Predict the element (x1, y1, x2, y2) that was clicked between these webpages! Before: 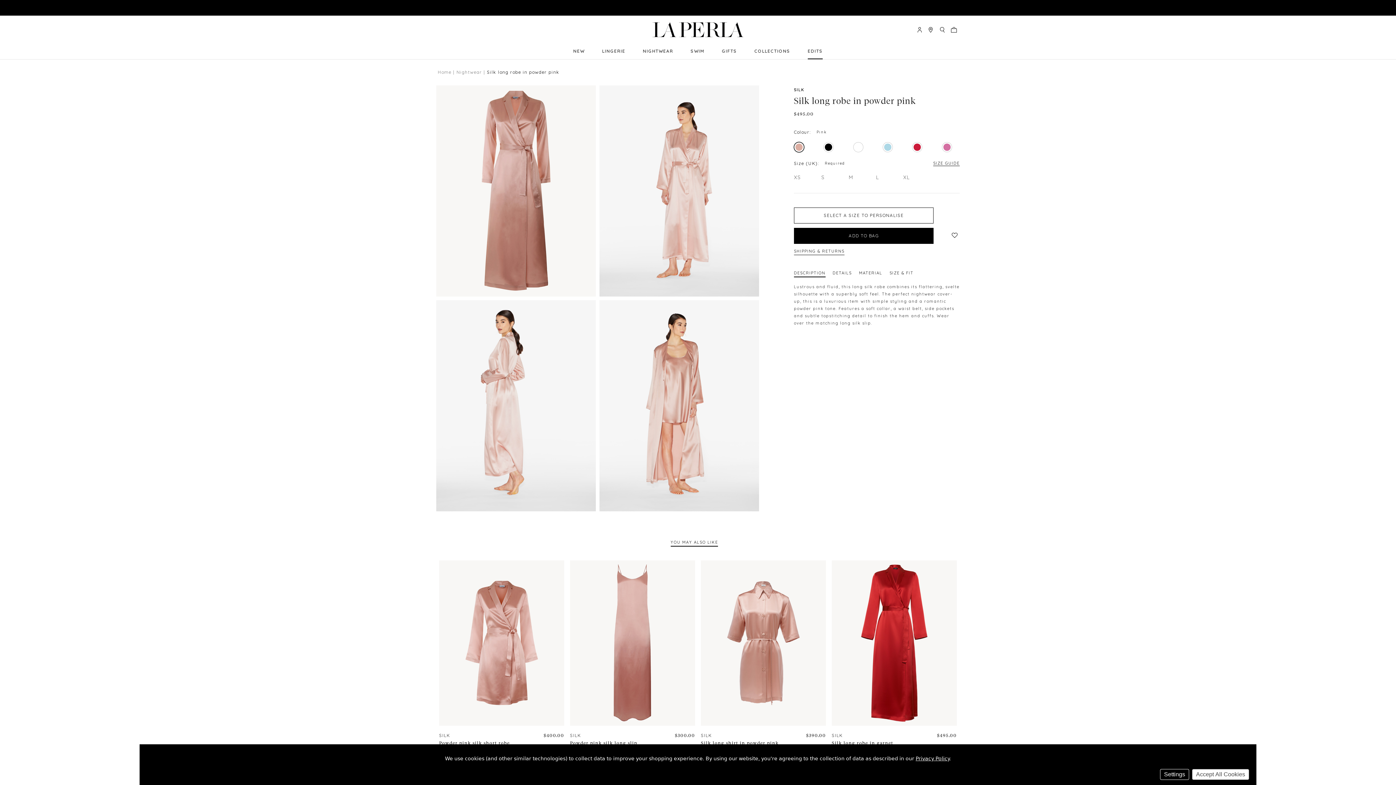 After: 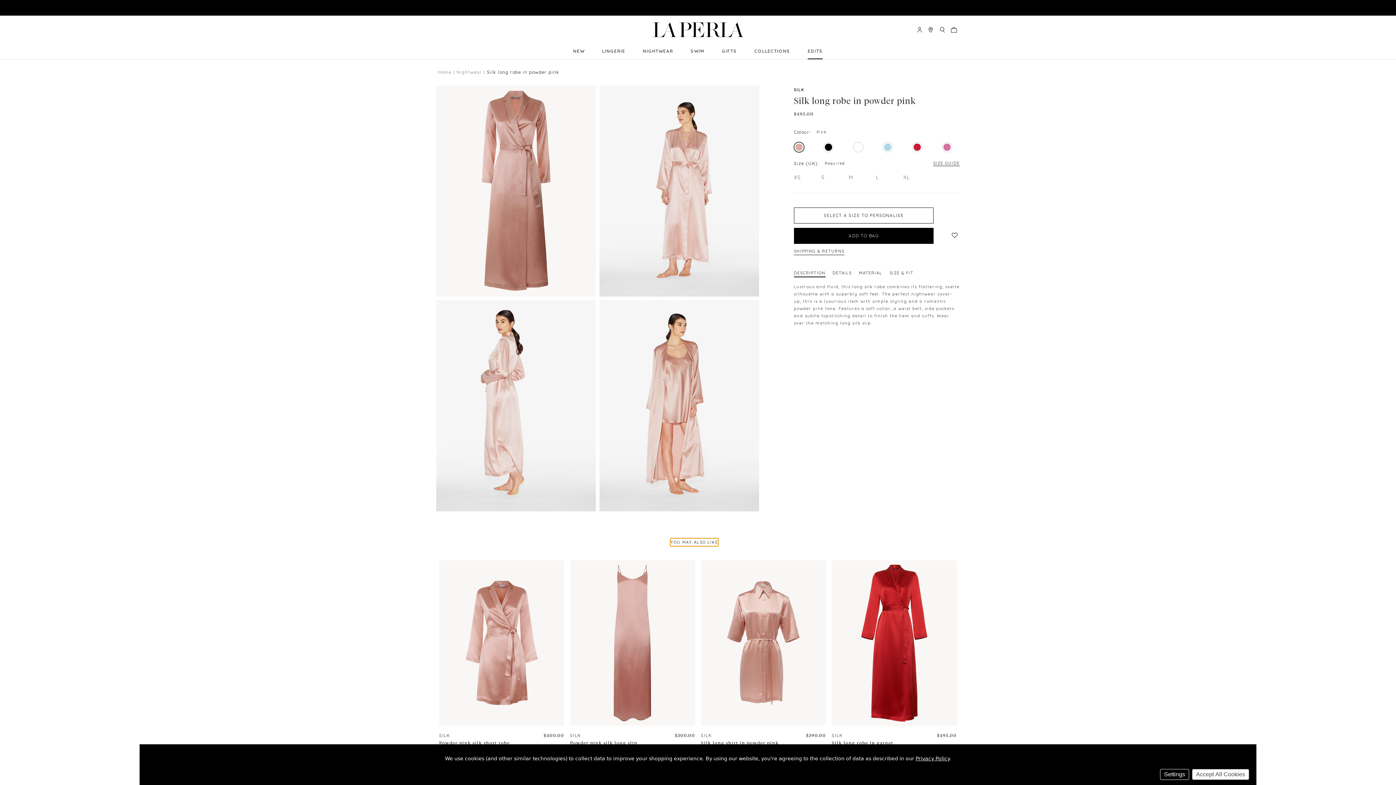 Action: label: YOU MAY ALSO LIKE bbox: (670, 538, 718, 546)